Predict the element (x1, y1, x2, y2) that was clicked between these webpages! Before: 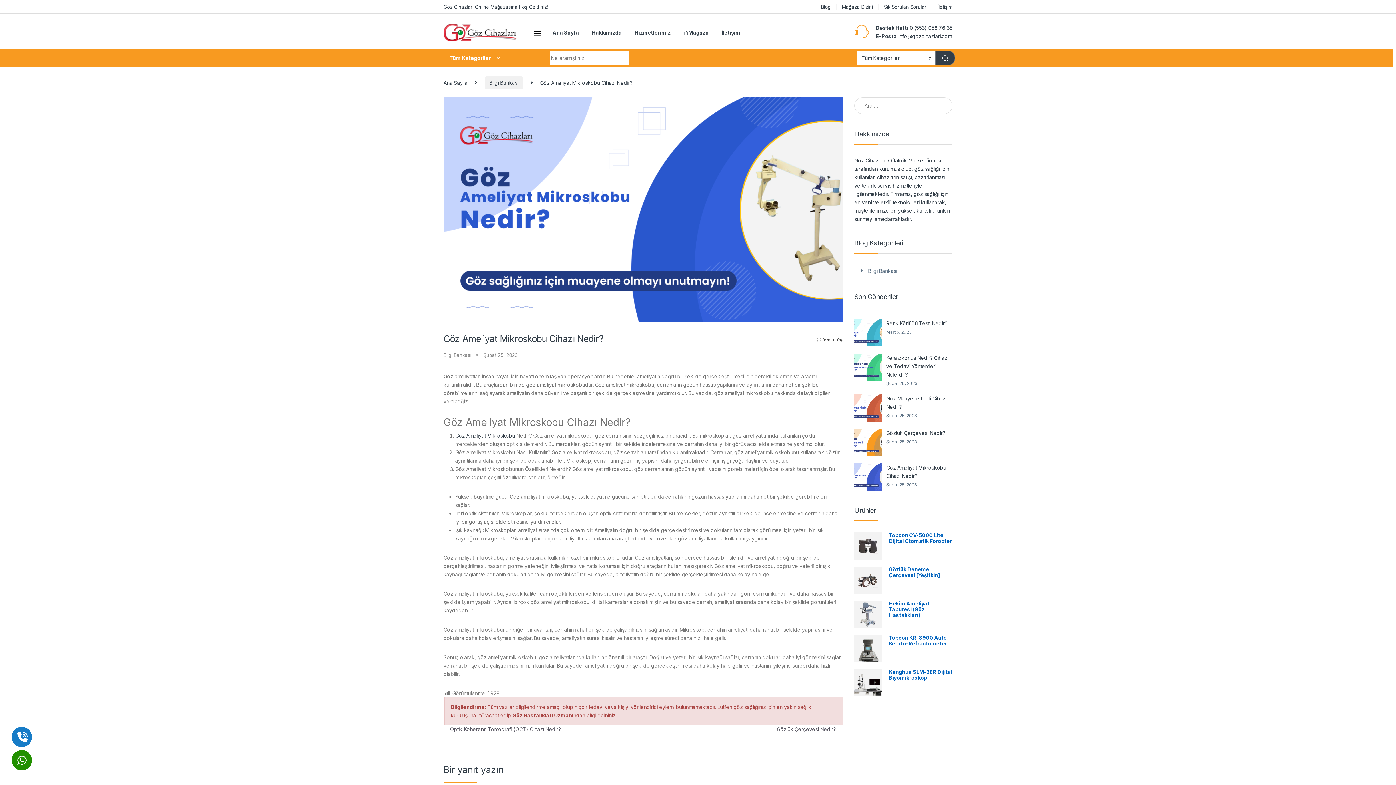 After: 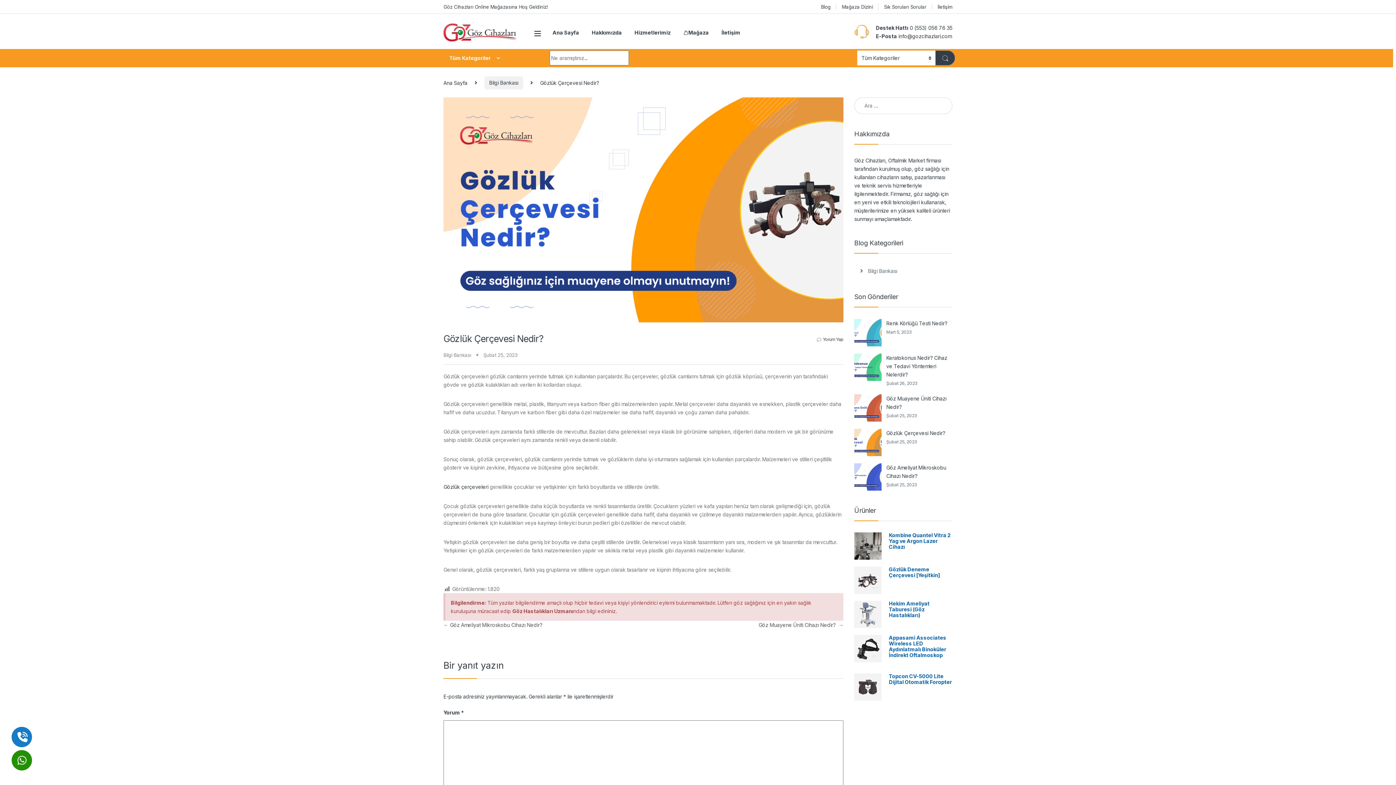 Action: bbox: (776, 726, 843, 732) label: Gözlük Çerçevesi Nedir?  →